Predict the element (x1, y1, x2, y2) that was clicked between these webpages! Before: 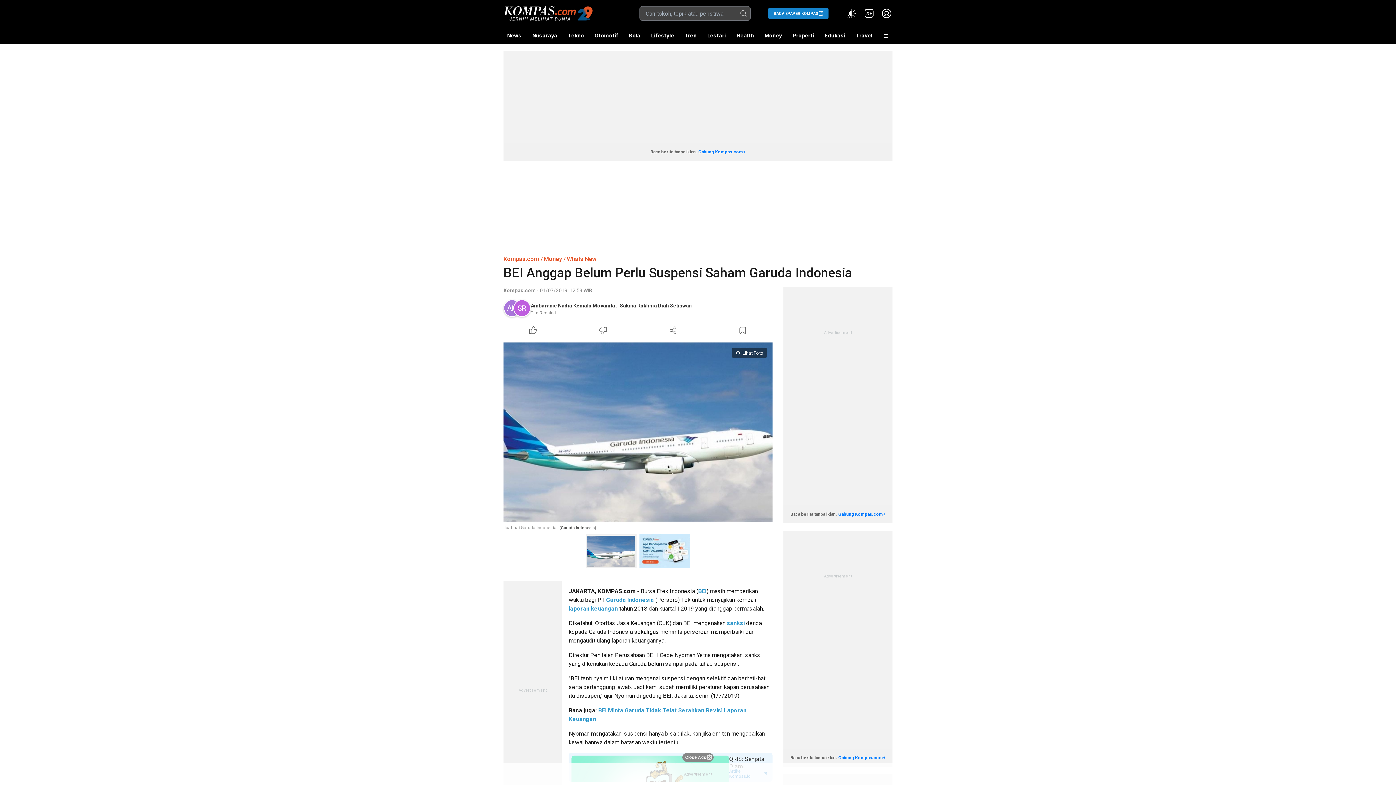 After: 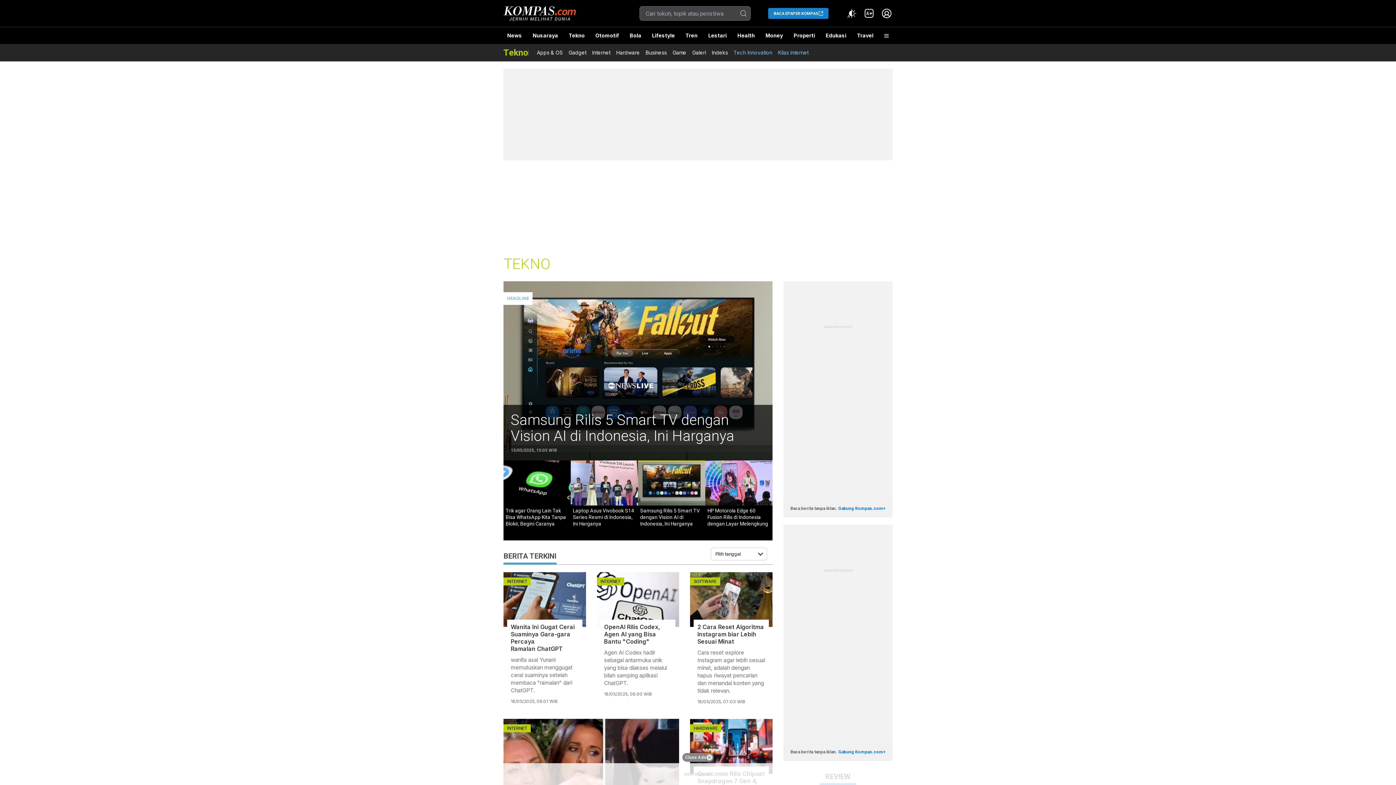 Action: label: Tekno bbox: (564, 27, 587, 44)